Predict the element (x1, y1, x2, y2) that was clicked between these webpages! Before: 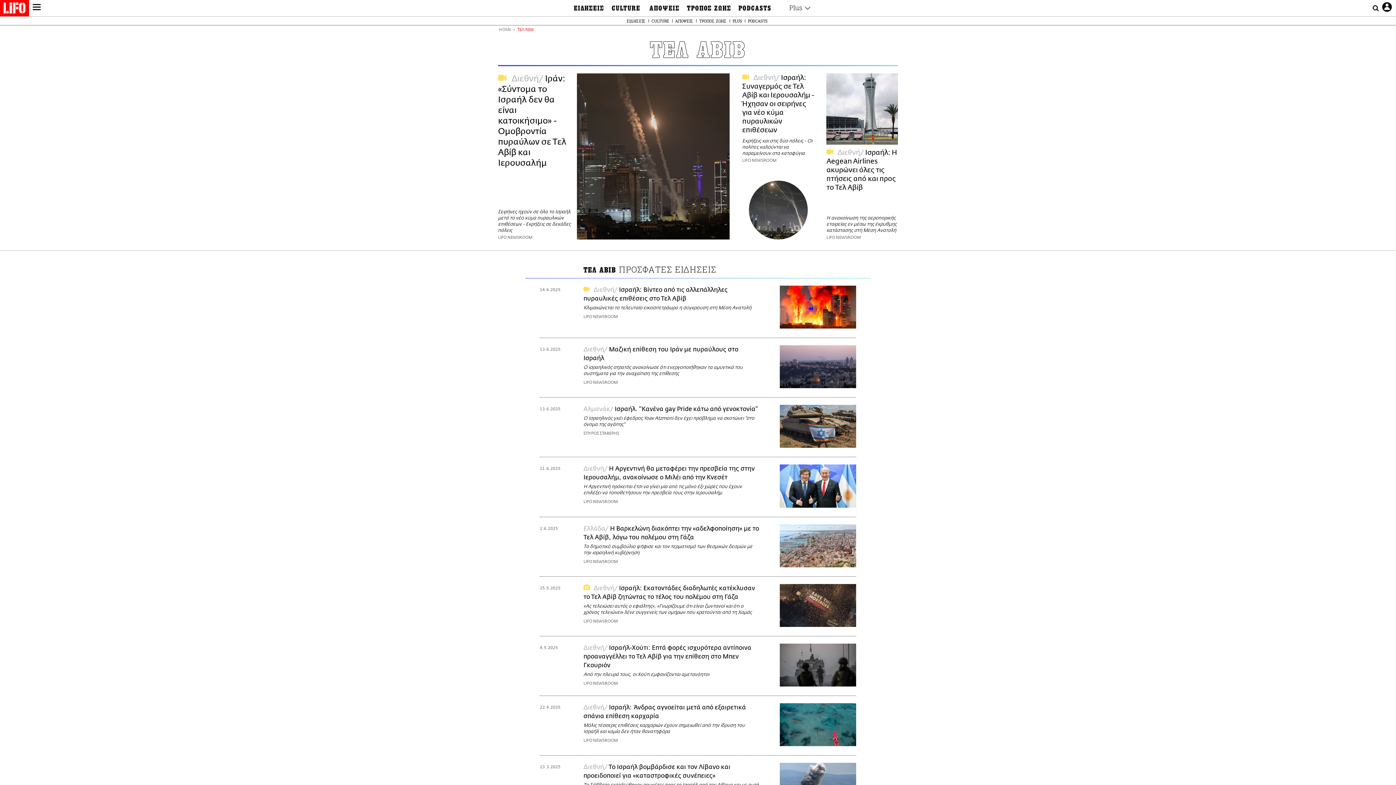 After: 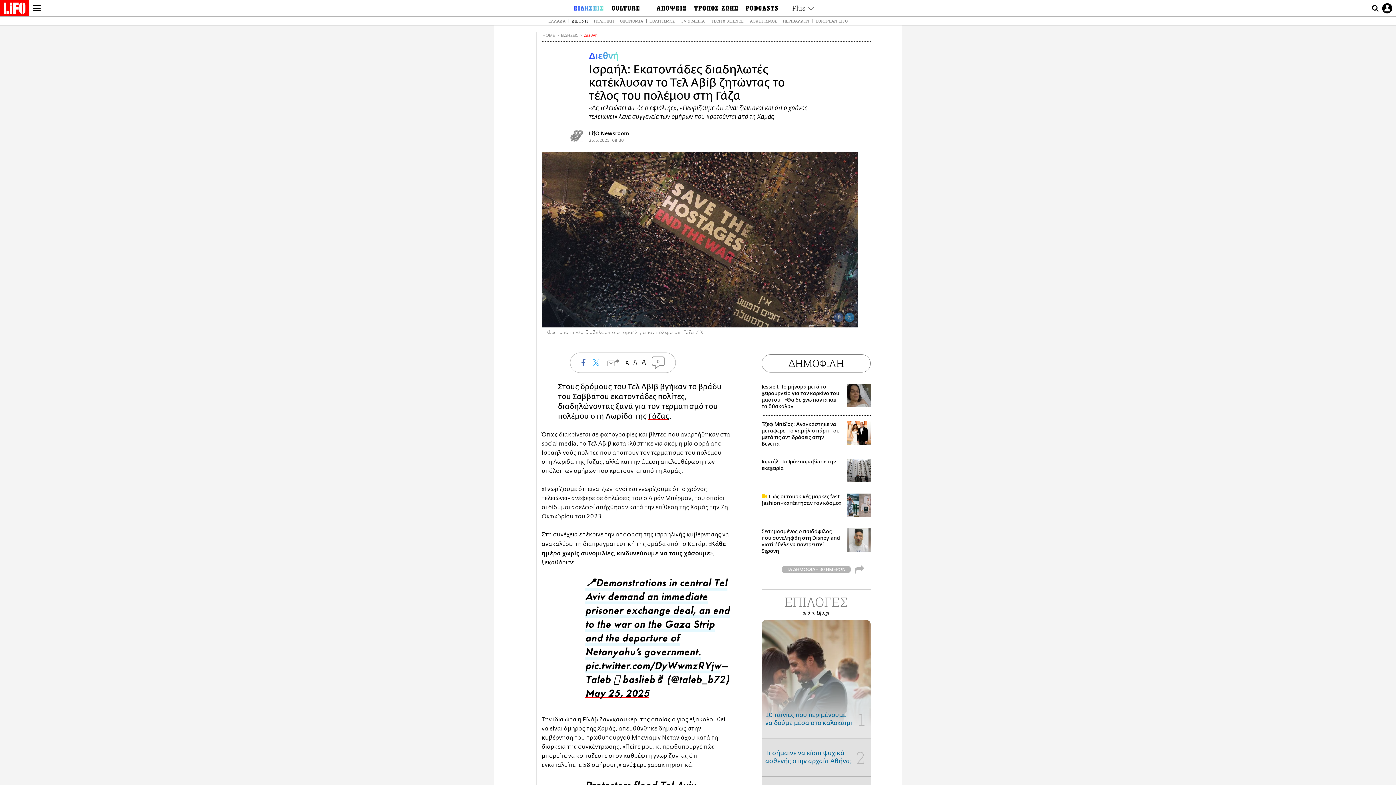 Action: bbox: (593, 584, 619, 592) label: Διεθνή 